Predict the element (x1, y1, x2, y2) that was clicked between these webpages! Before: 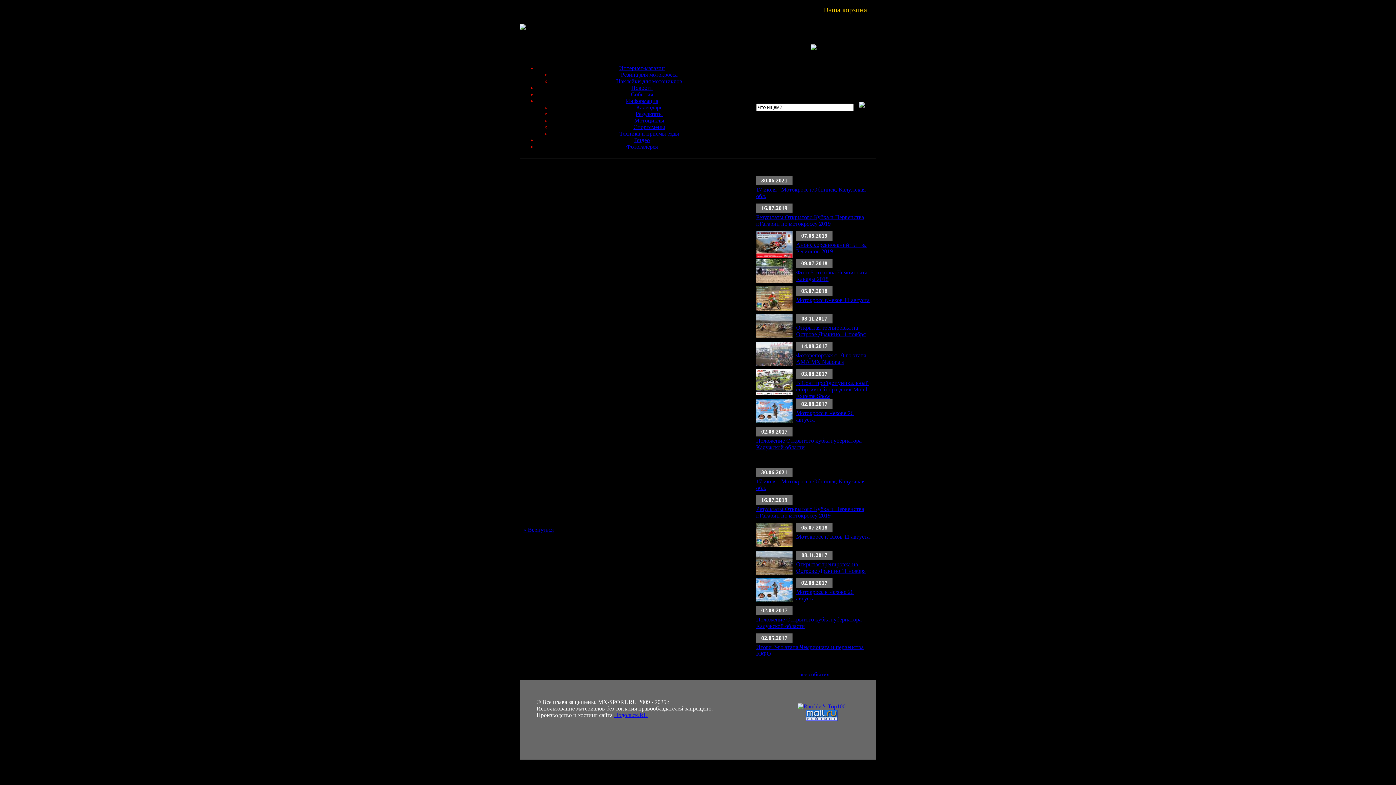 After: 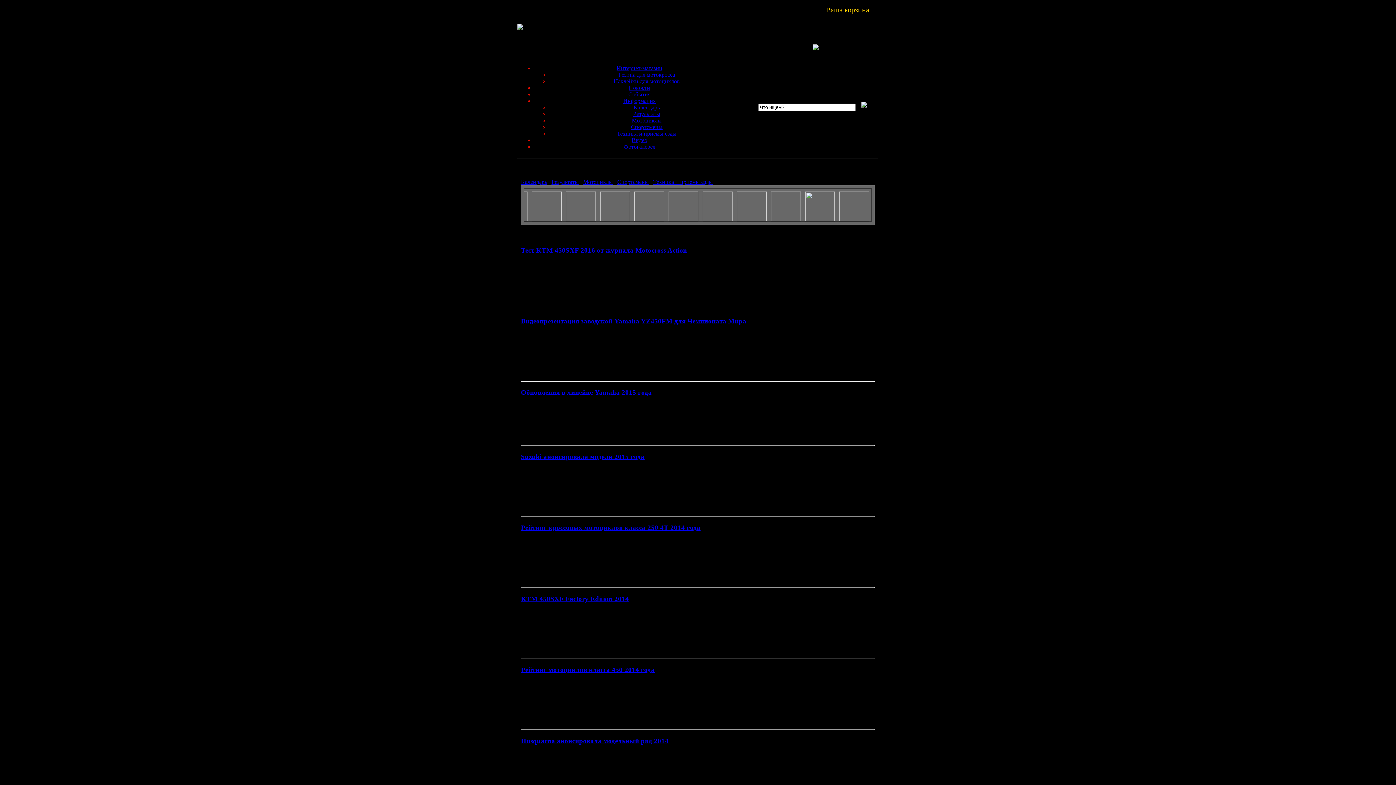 Action: label: Мотоциклы bbox: (634, 117, 664, 123)